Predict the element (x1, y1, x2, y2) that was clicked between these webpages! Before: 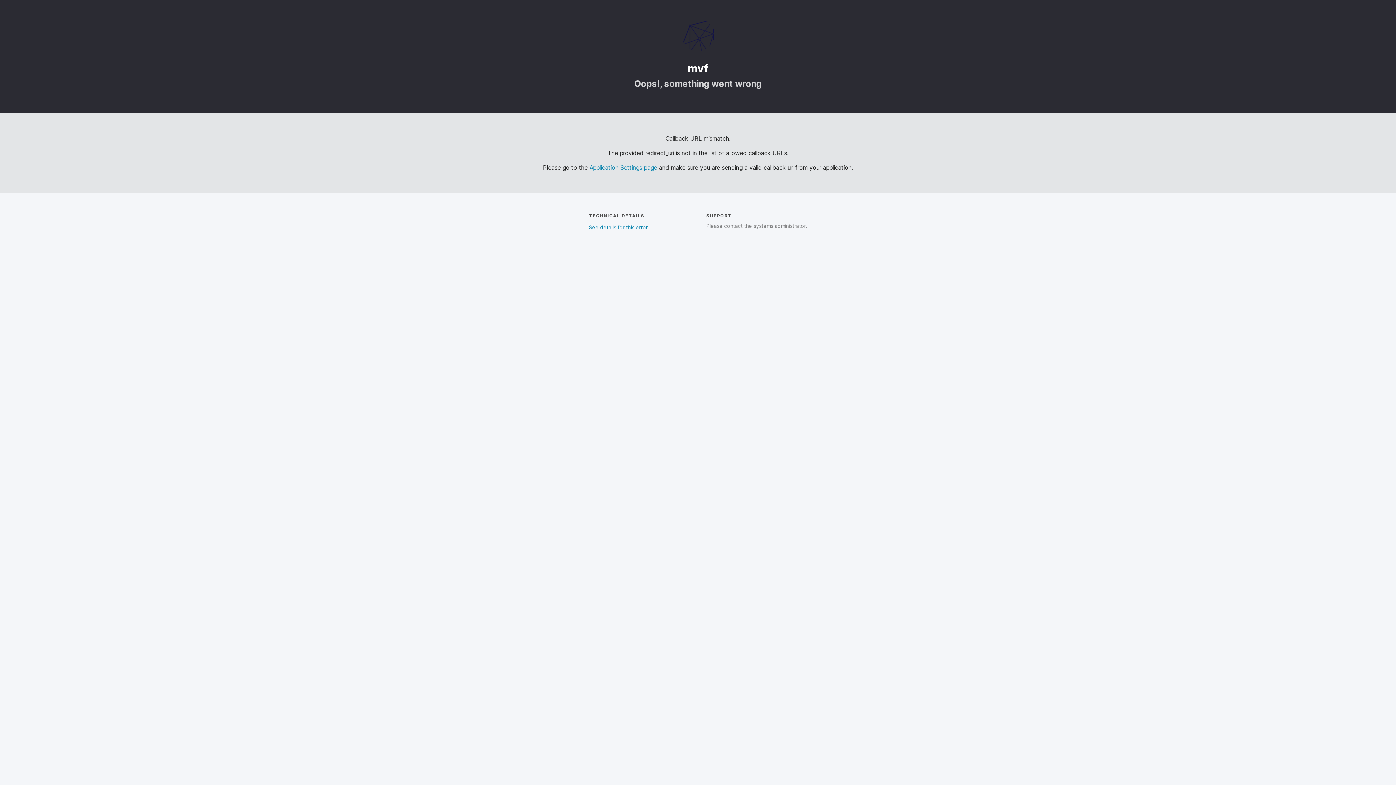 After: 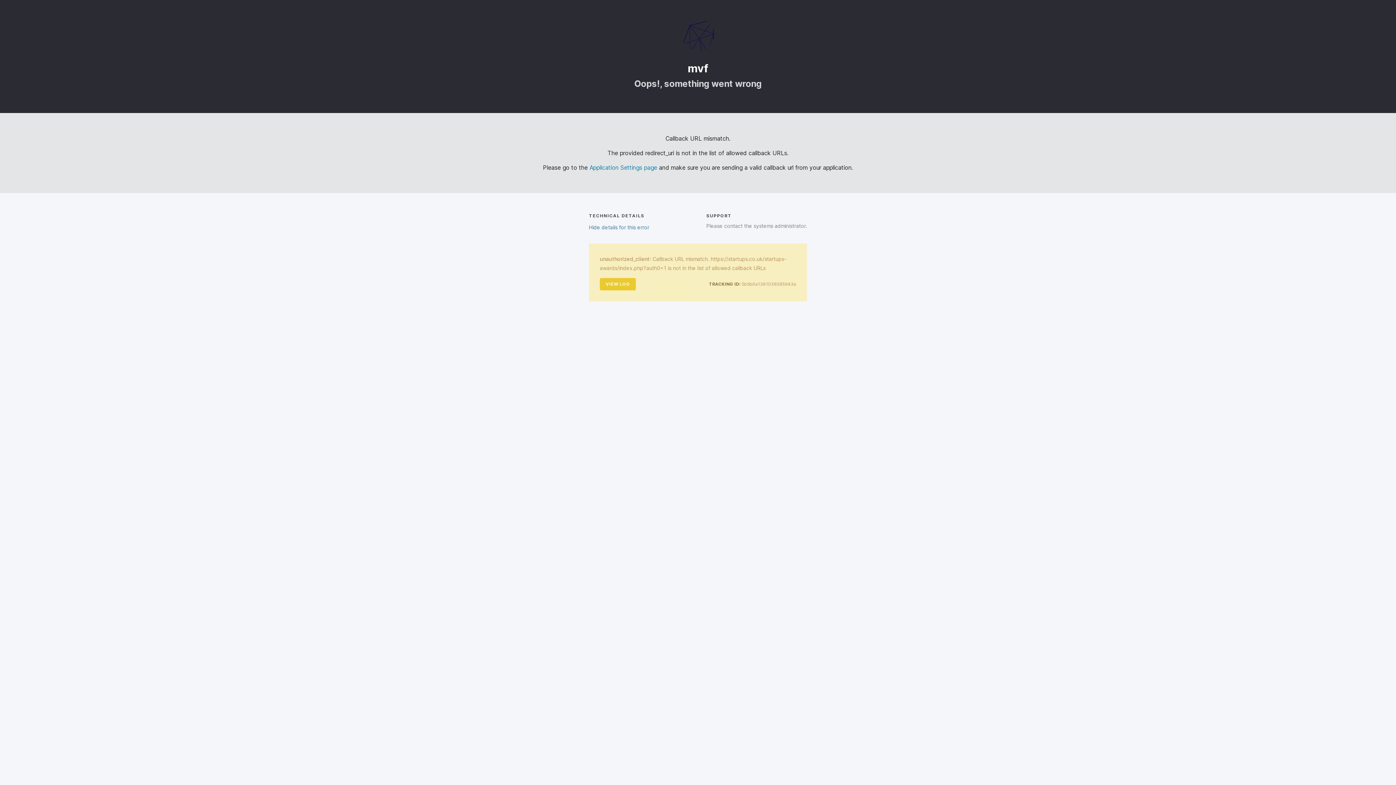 Action: label: See details for this error bbox: (589, 224, 648, 230)